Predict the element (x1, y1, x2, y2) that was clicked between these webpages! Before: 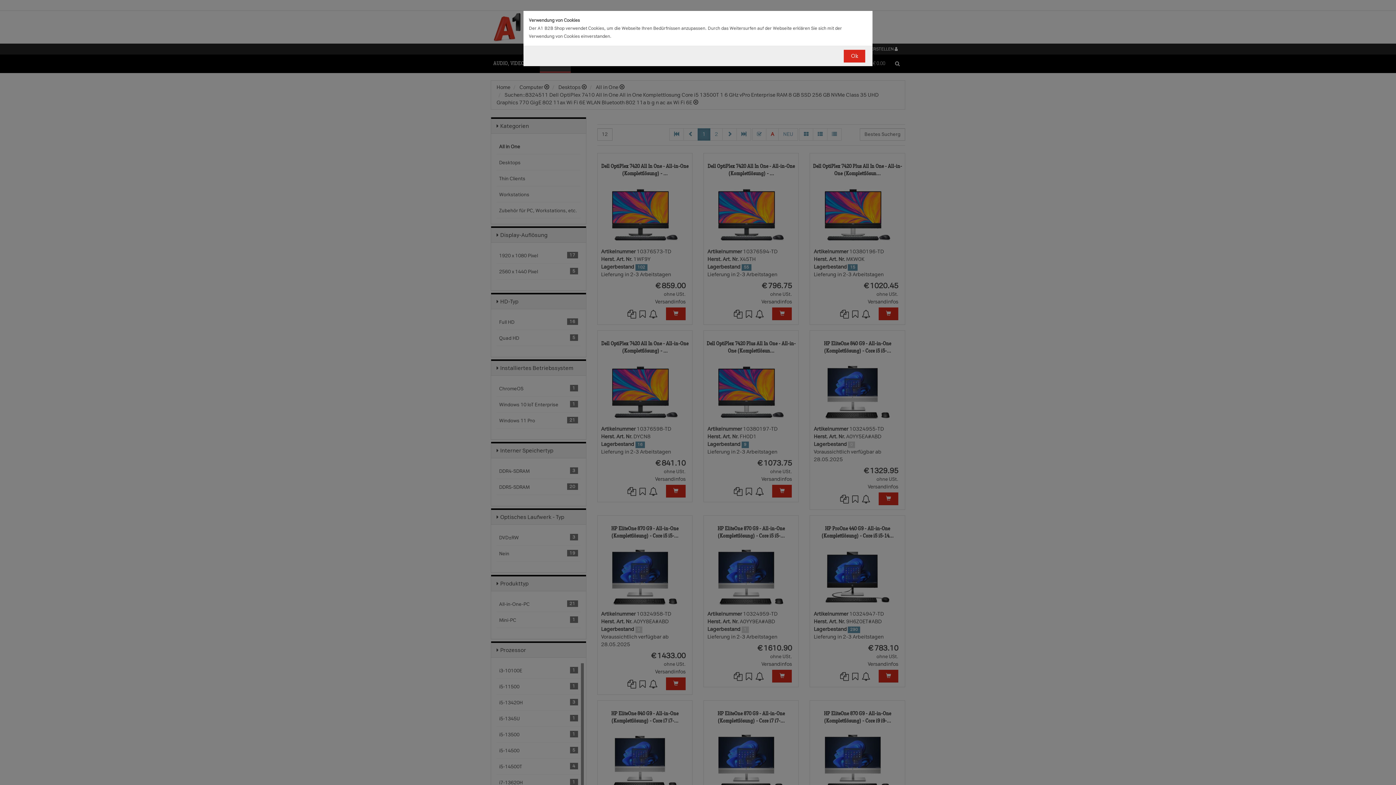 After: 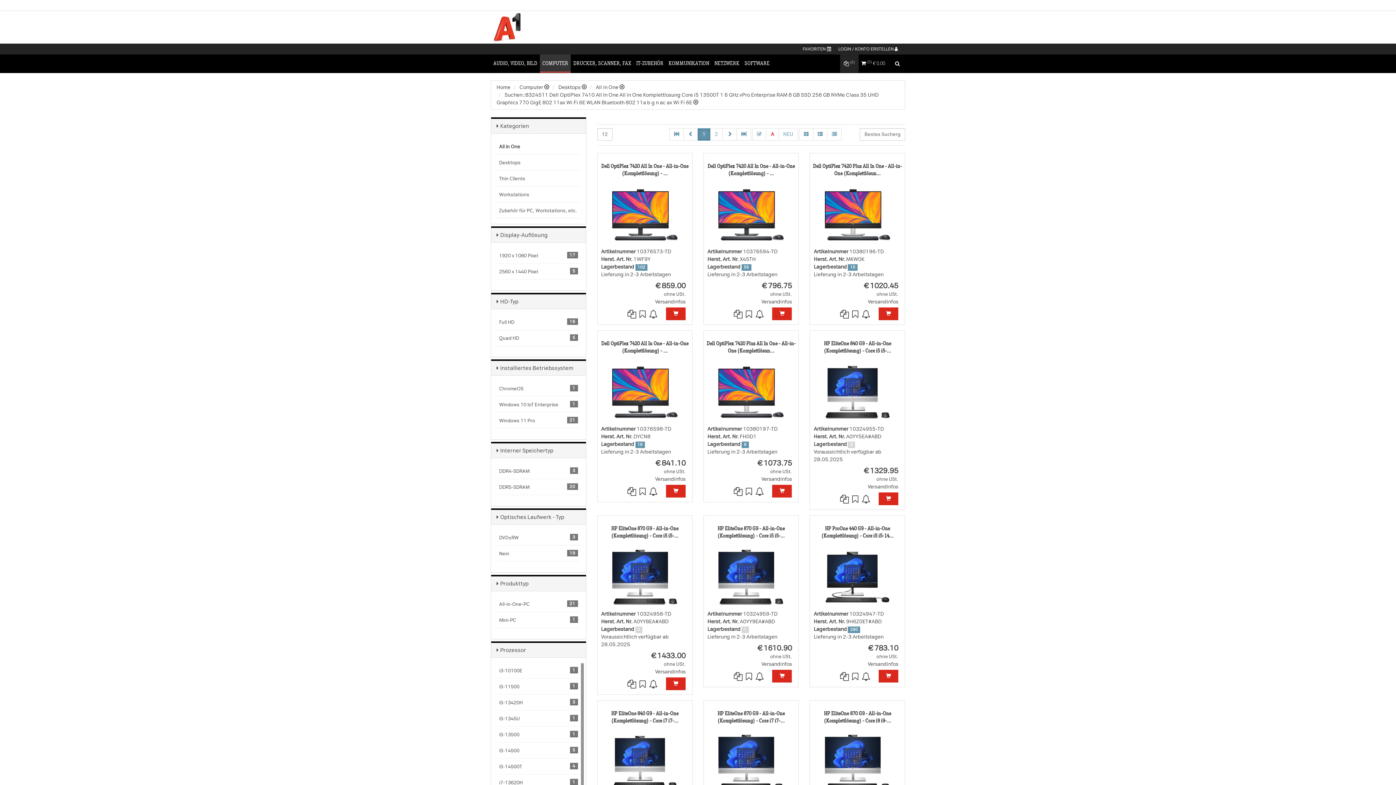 Action: bbox: (844, 49, 865, 62) label: Ok